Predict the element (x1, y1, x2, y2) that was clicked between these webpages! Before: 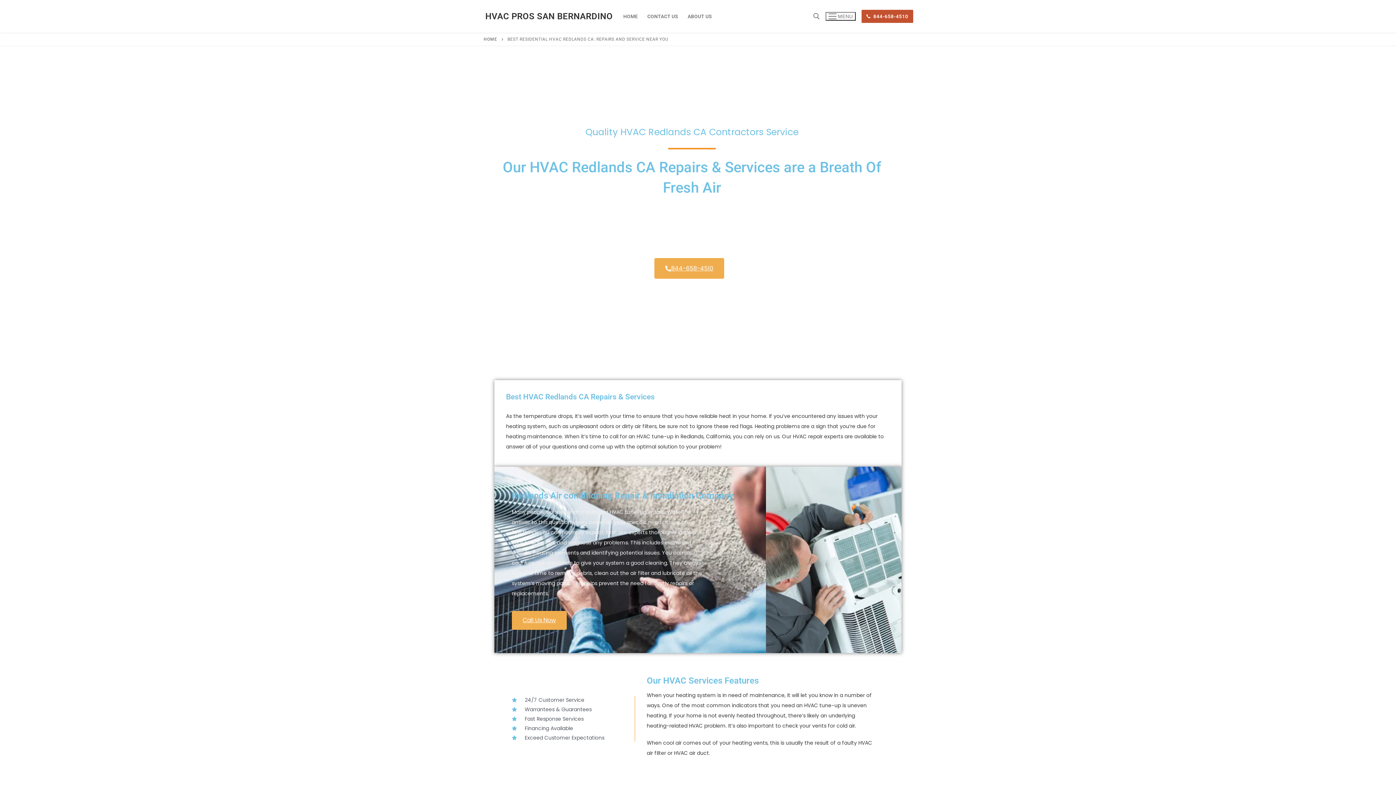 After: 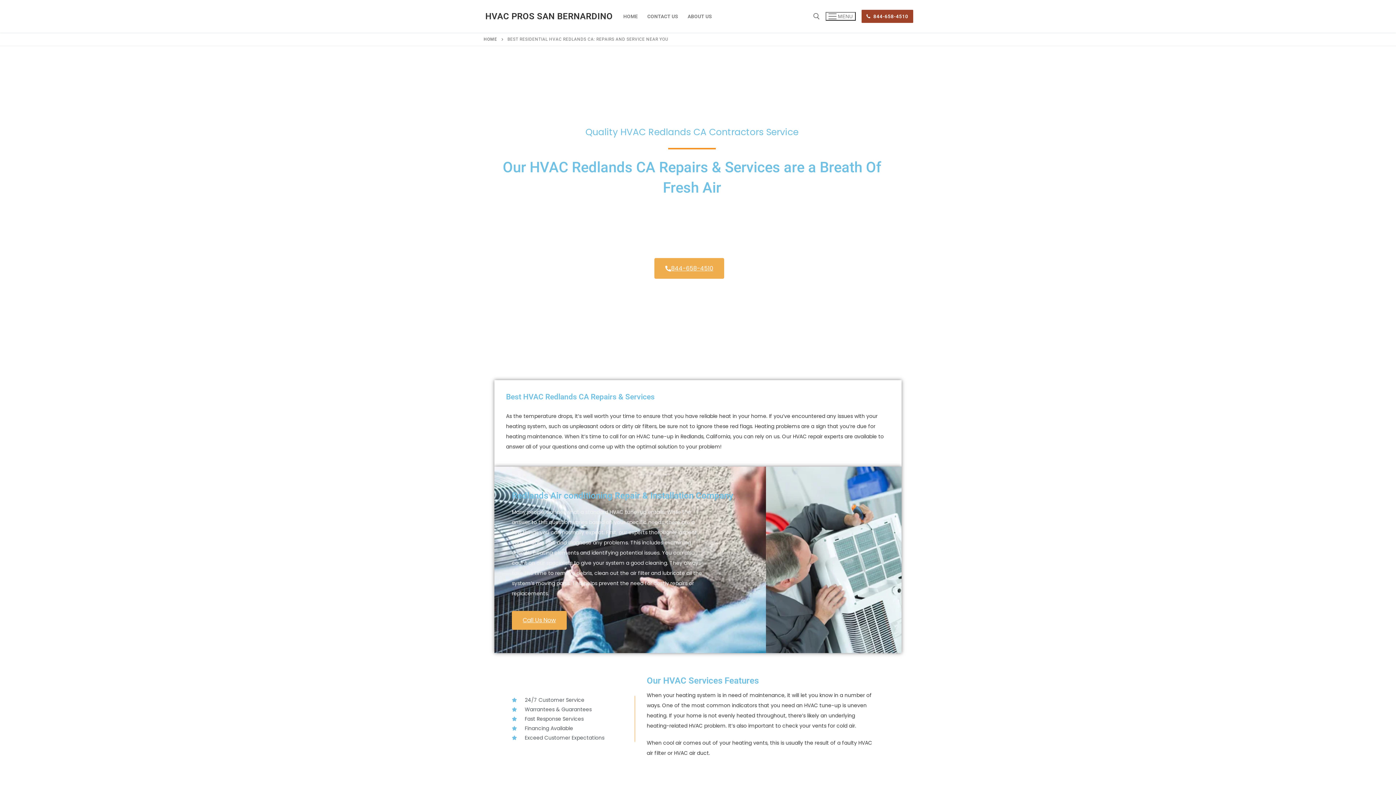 Action: bbox: (861, 9, 913, 22) label:  844-658-4510